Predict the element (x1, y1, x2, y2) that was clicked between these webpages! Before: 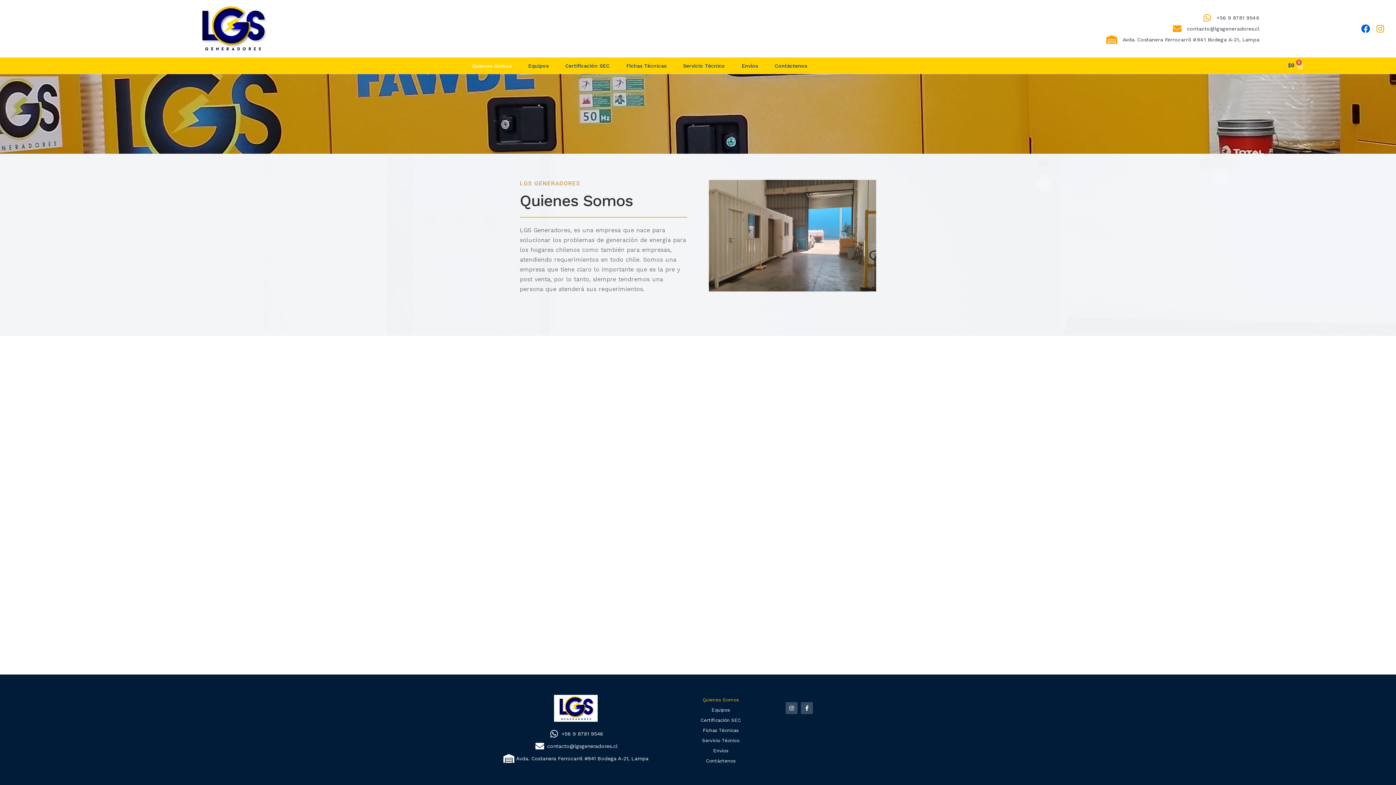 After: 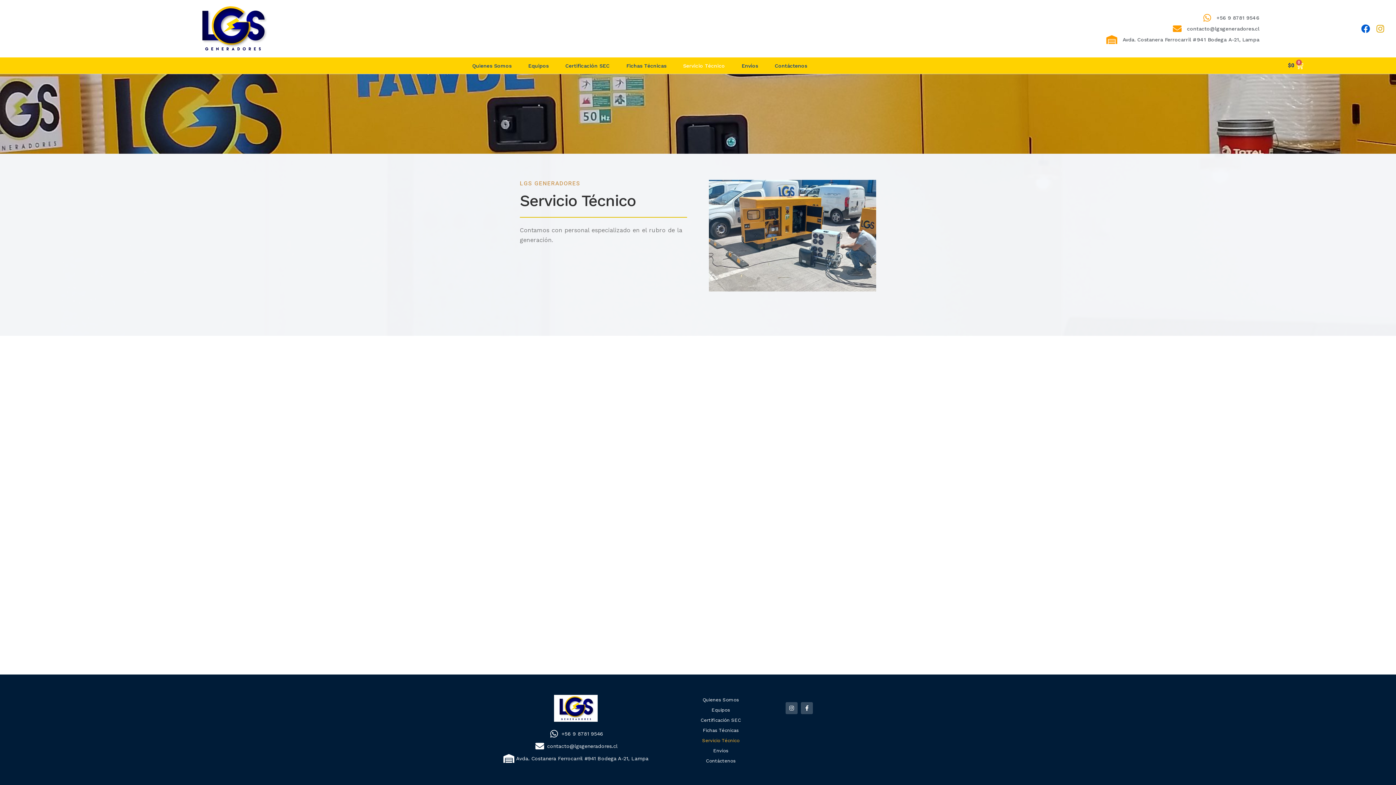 Action: label: Servicio Técnico bbox: (676, 60, 732, 70)